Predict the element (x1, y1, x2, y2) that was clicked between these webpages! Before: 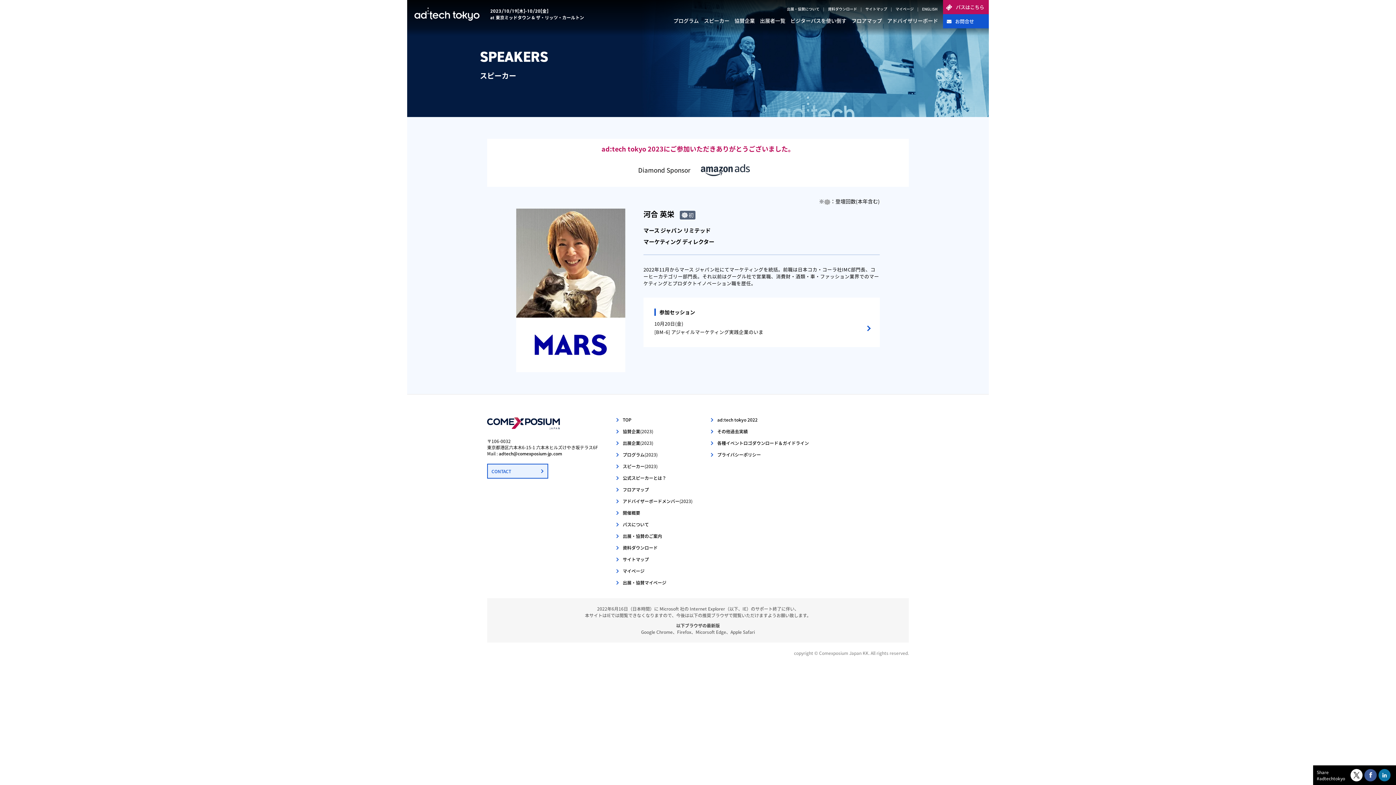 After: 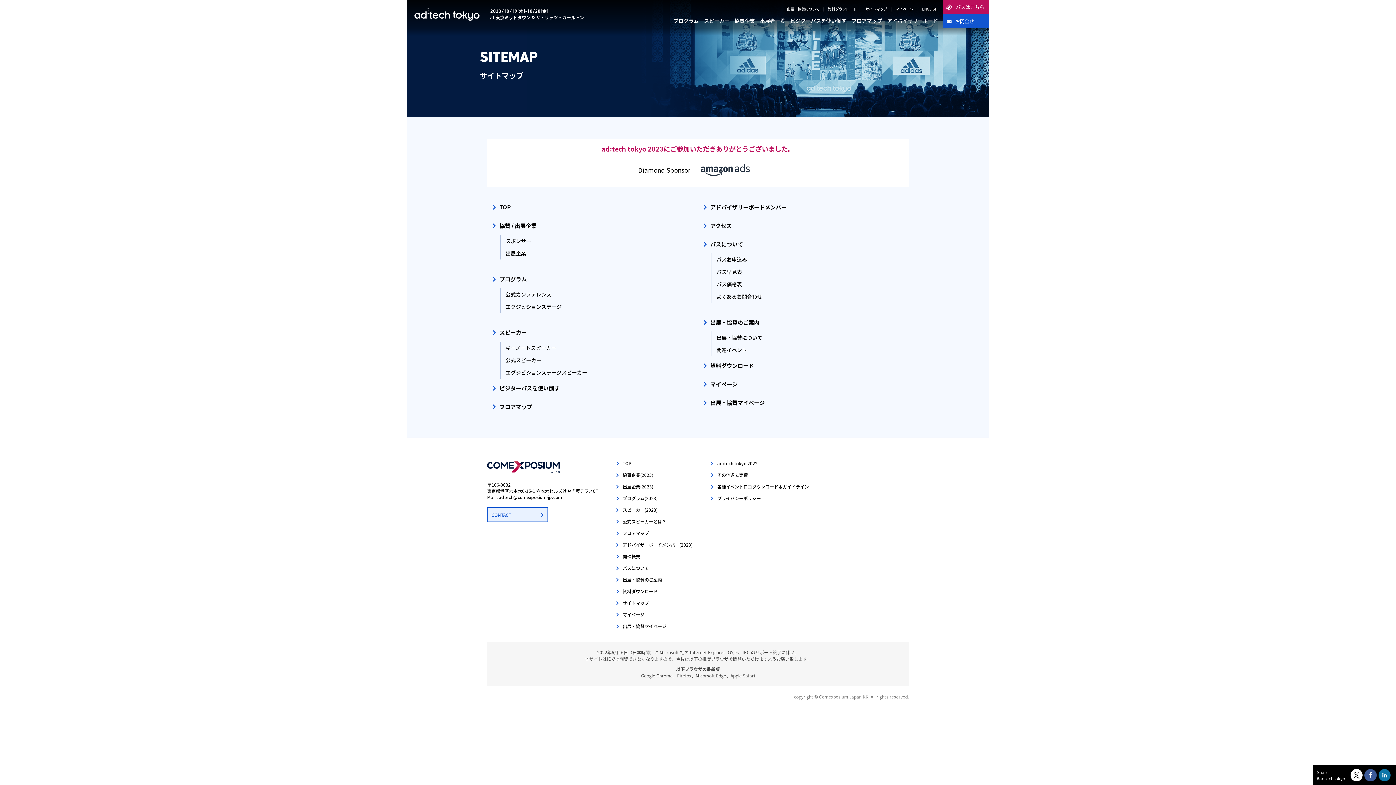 Action: bbox: (865, 6, 887, 11) label: サイトマップ